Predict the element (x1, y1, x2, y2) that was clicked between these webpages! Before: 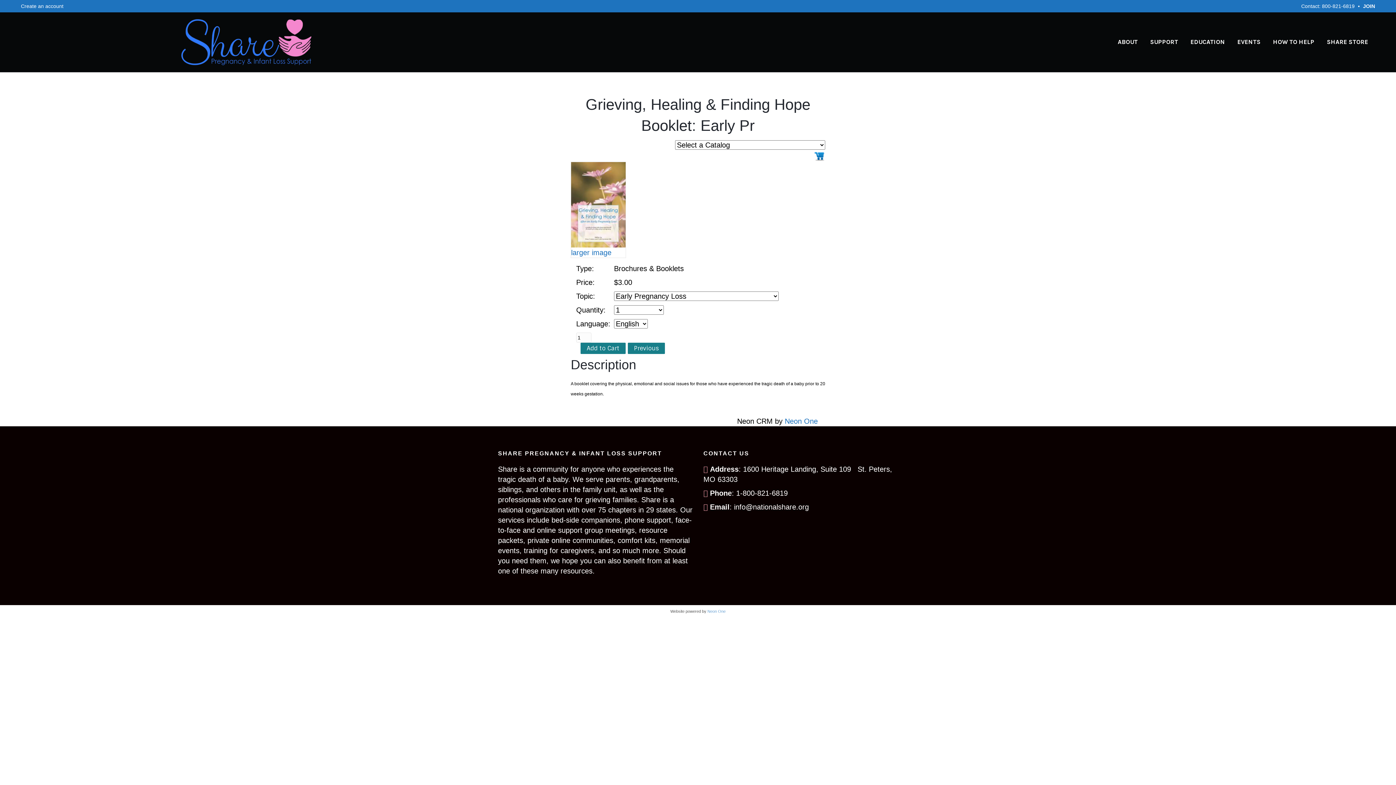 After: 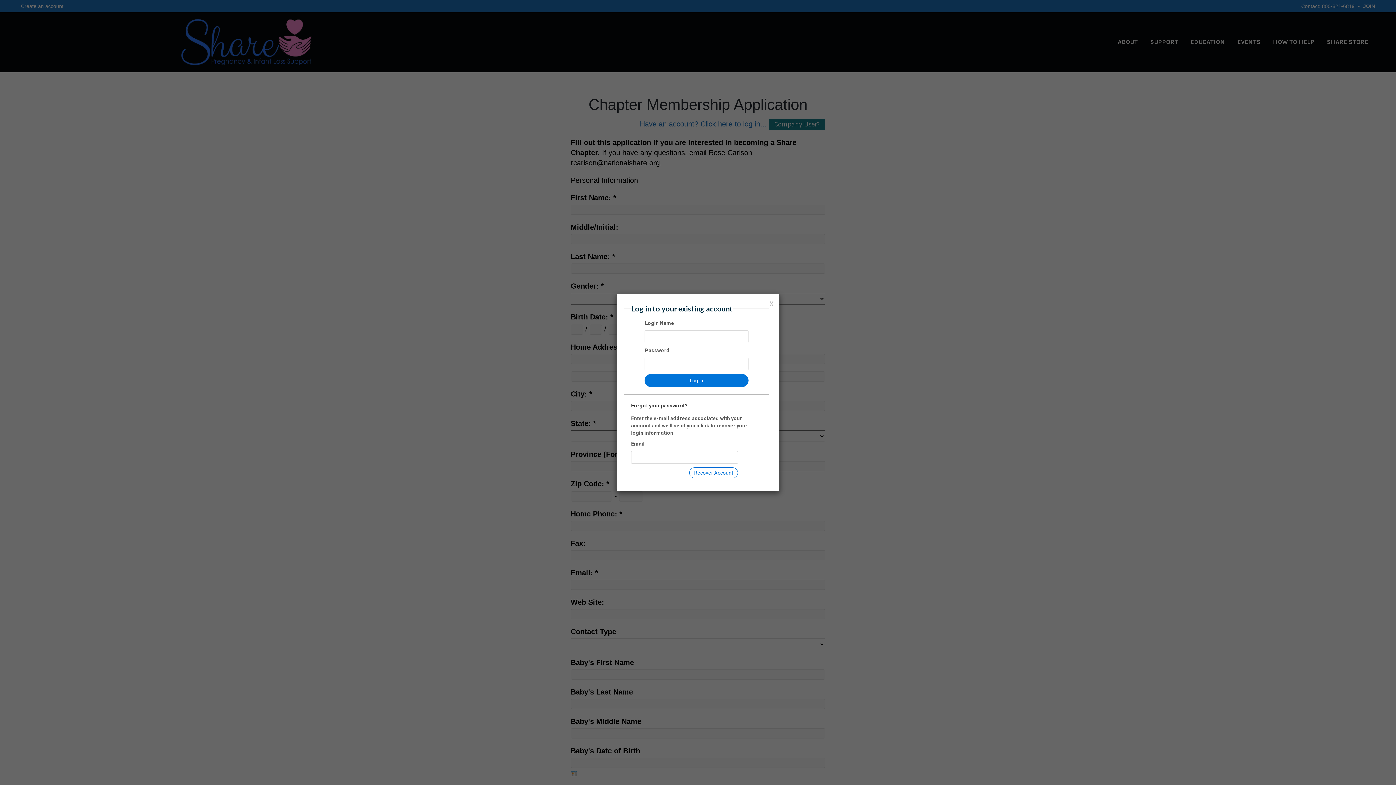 Action: label: JOIN bbox: (1363, 3, 1375, 9)